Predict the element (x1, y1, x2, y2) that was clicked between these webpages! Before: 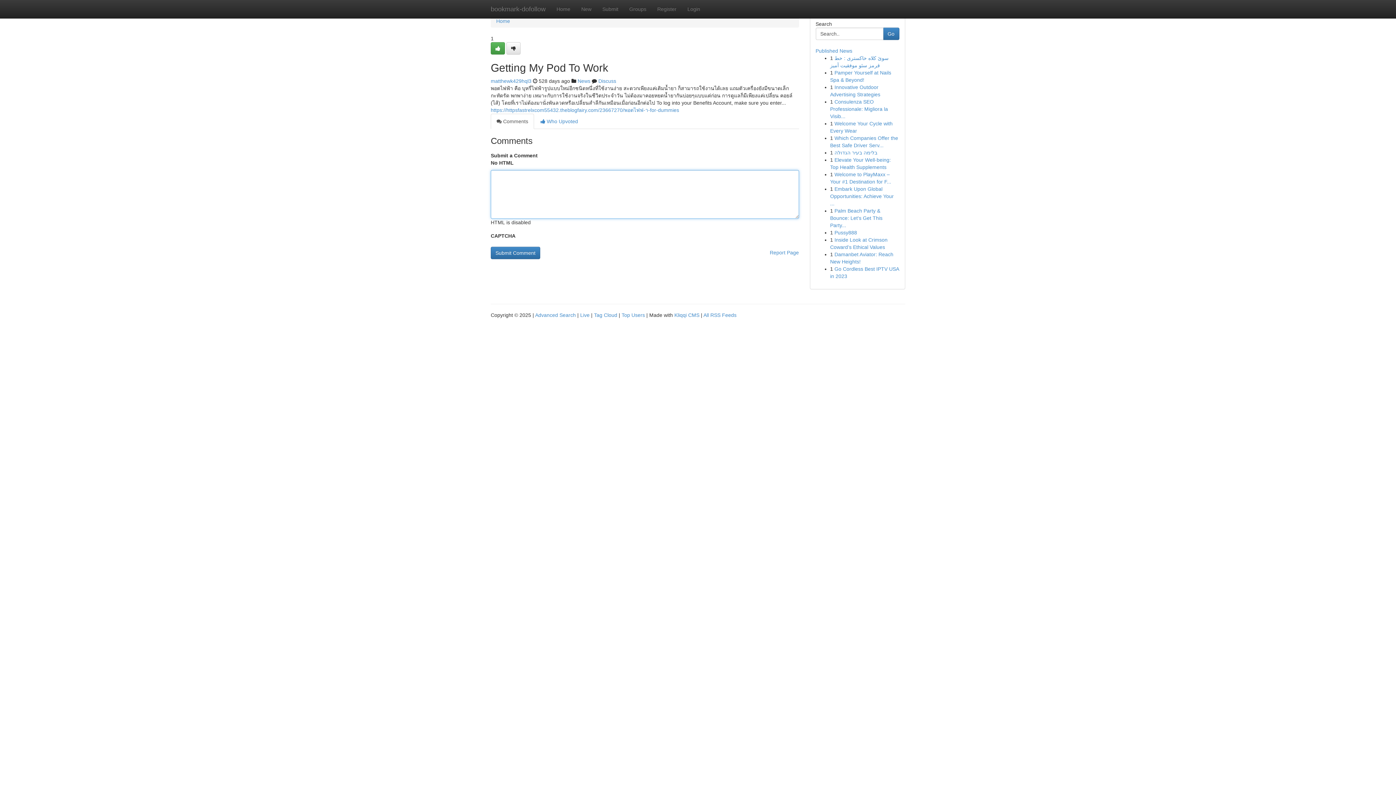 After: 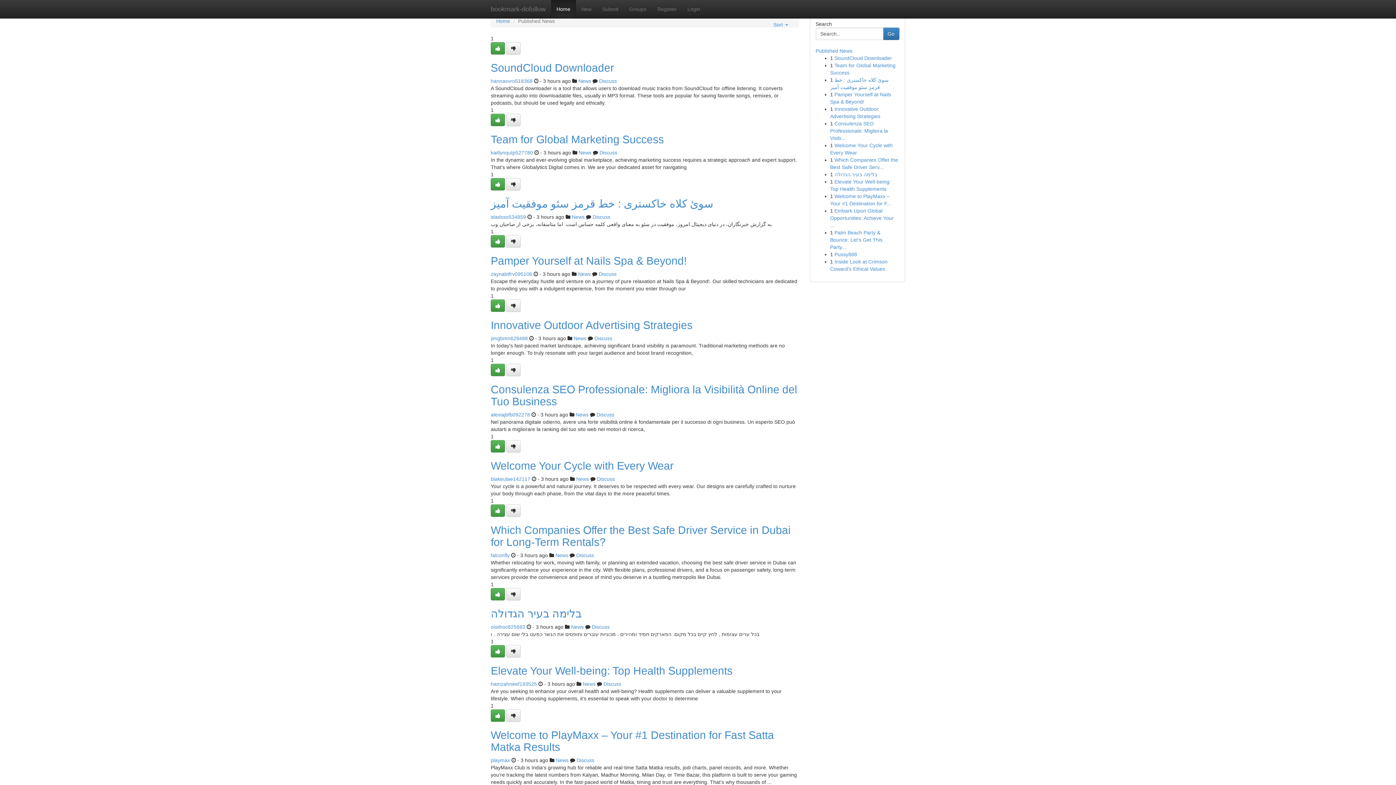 Action: bbox: (485, 0, 551, 18) label: bookmark-dofollow